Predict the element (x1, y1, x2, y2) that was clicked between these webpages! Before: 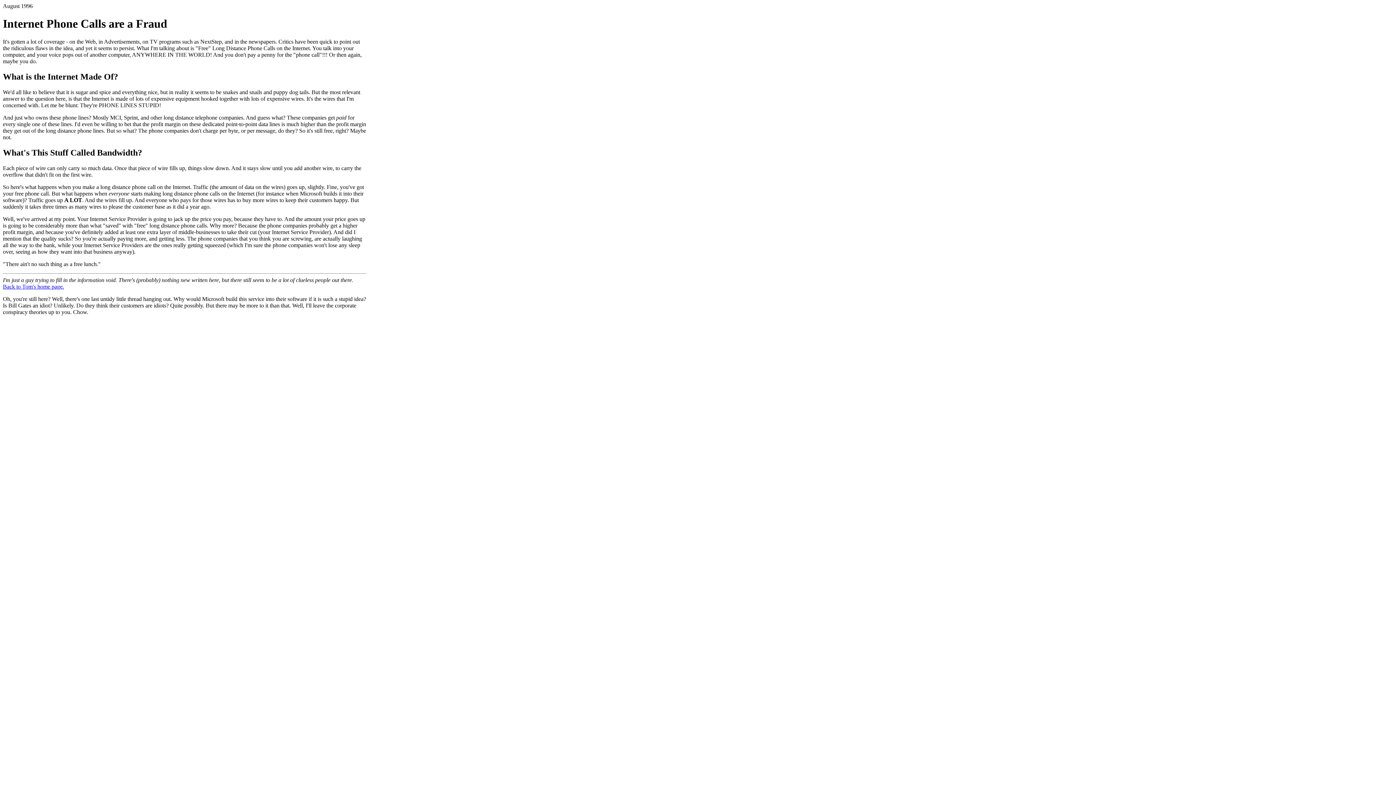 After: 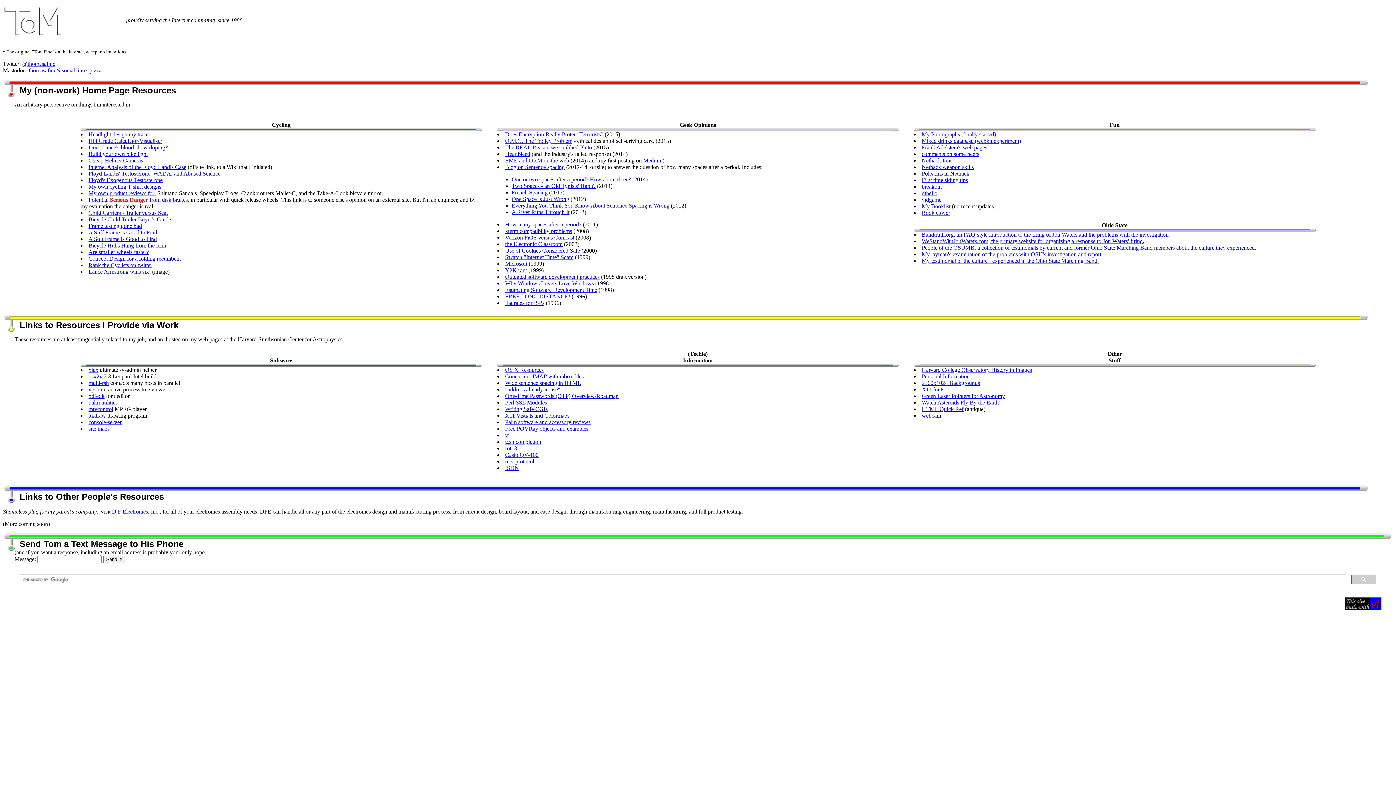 Action: label: Back to Tom's home page. bbox: (2, 283, 64, 289)